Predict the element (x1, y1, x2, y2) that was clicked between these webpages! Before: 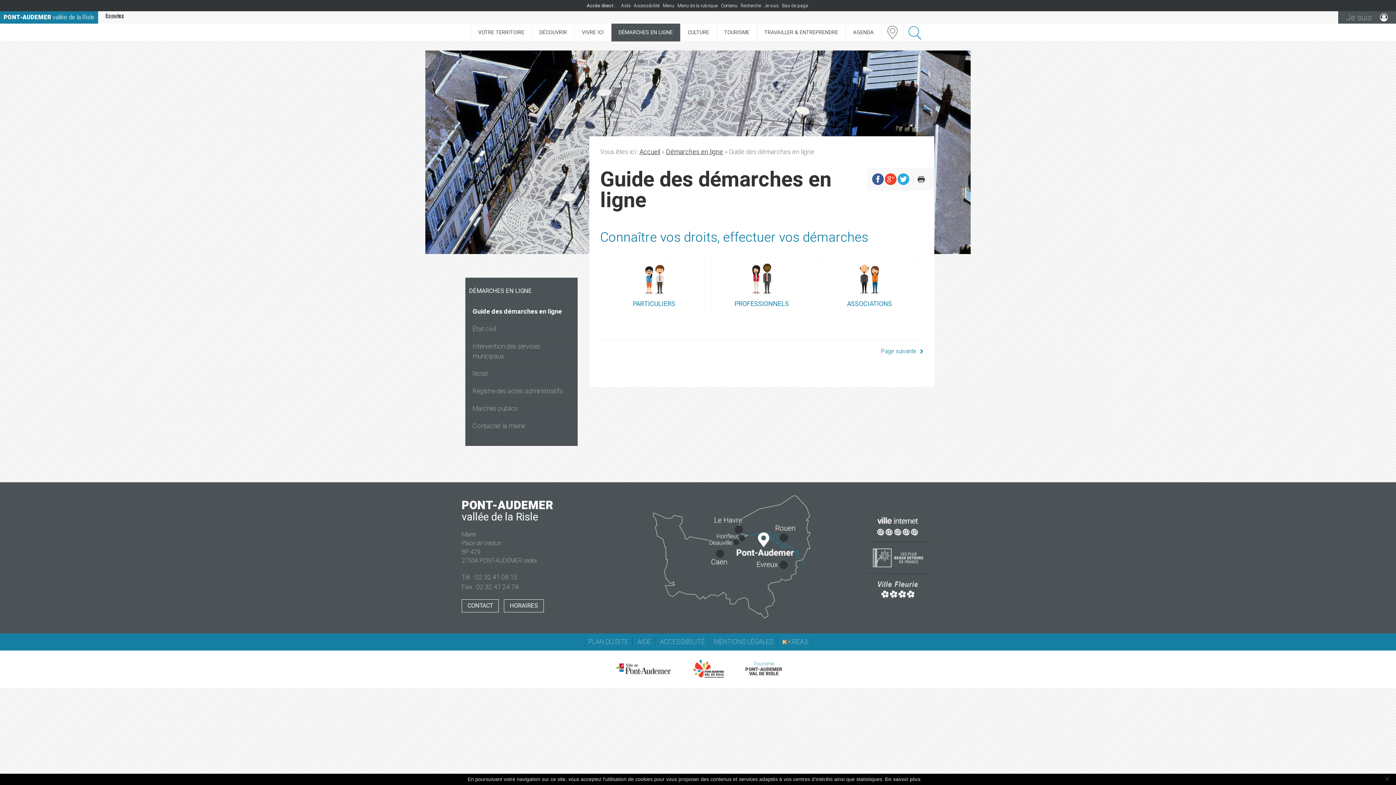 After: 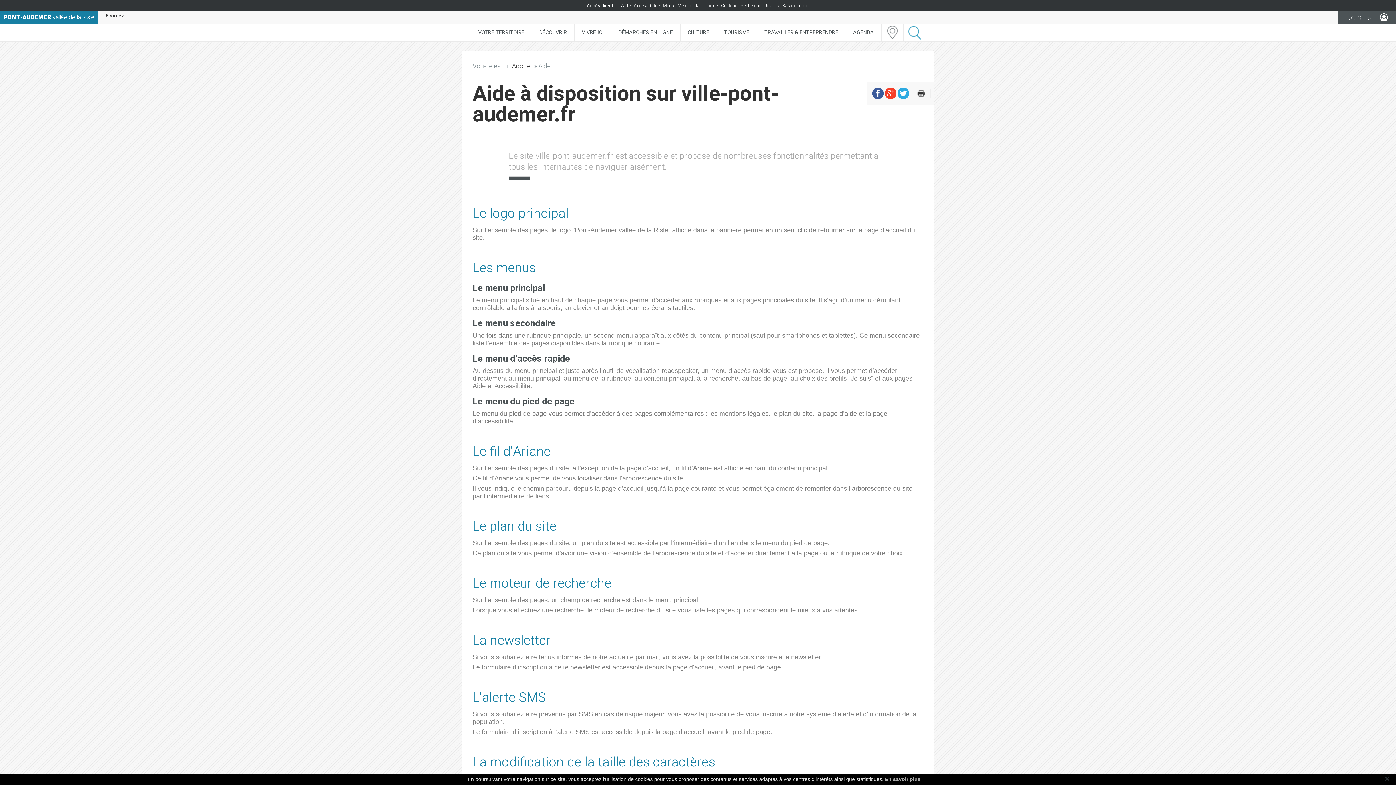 Action: label: AIDE bbox: (637, 637, 651, 647)